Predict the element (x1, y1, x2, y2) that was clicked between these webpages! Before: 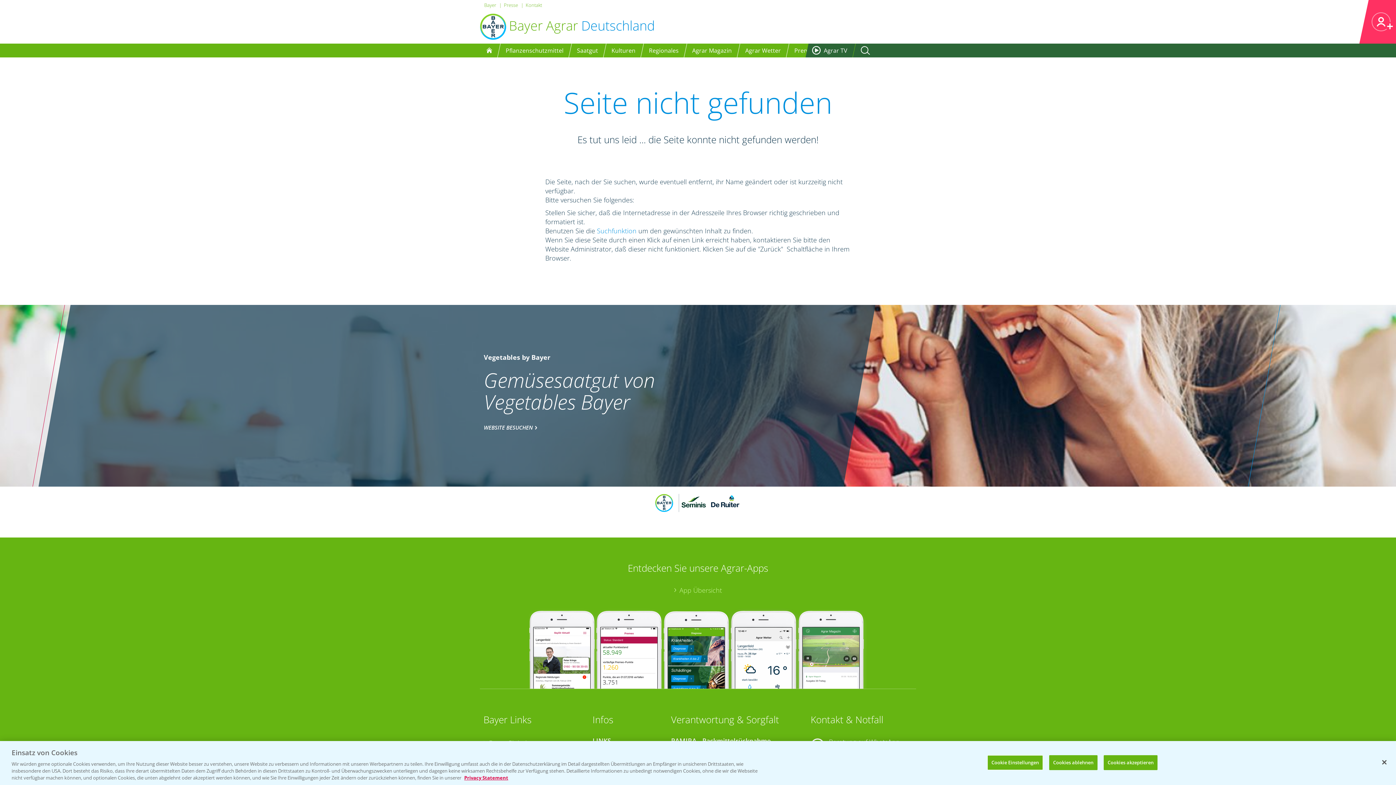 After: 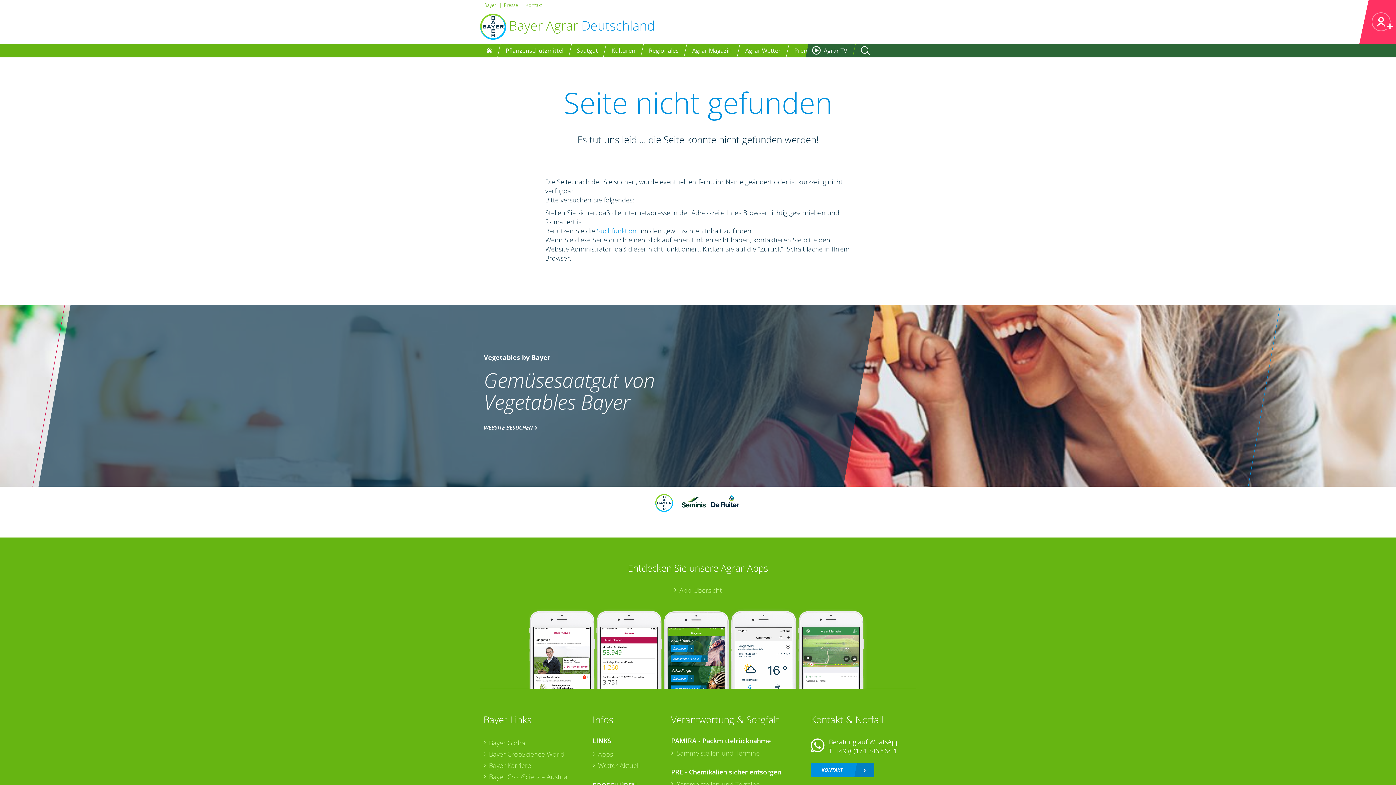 Action: label: Schließen bbox: (1376, 754, 1392, 770)